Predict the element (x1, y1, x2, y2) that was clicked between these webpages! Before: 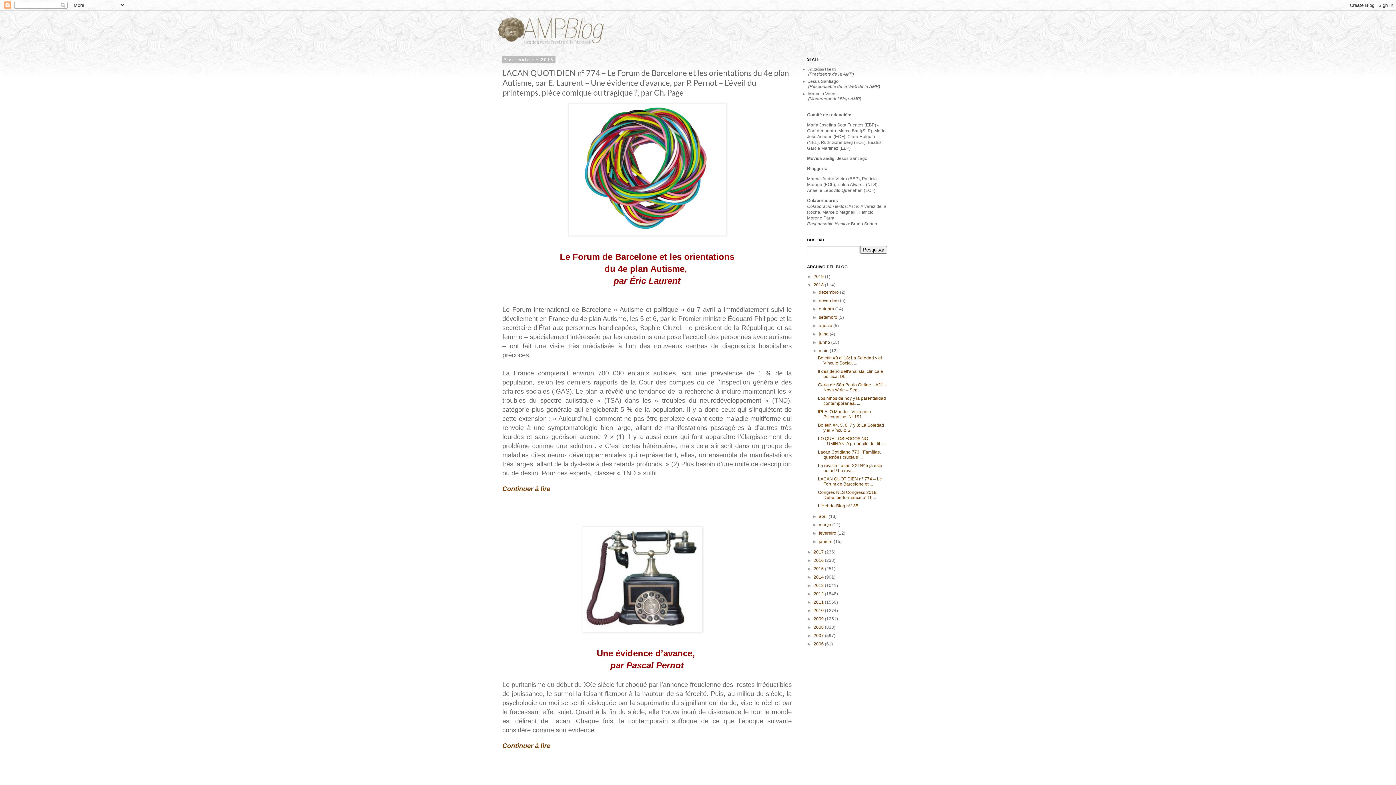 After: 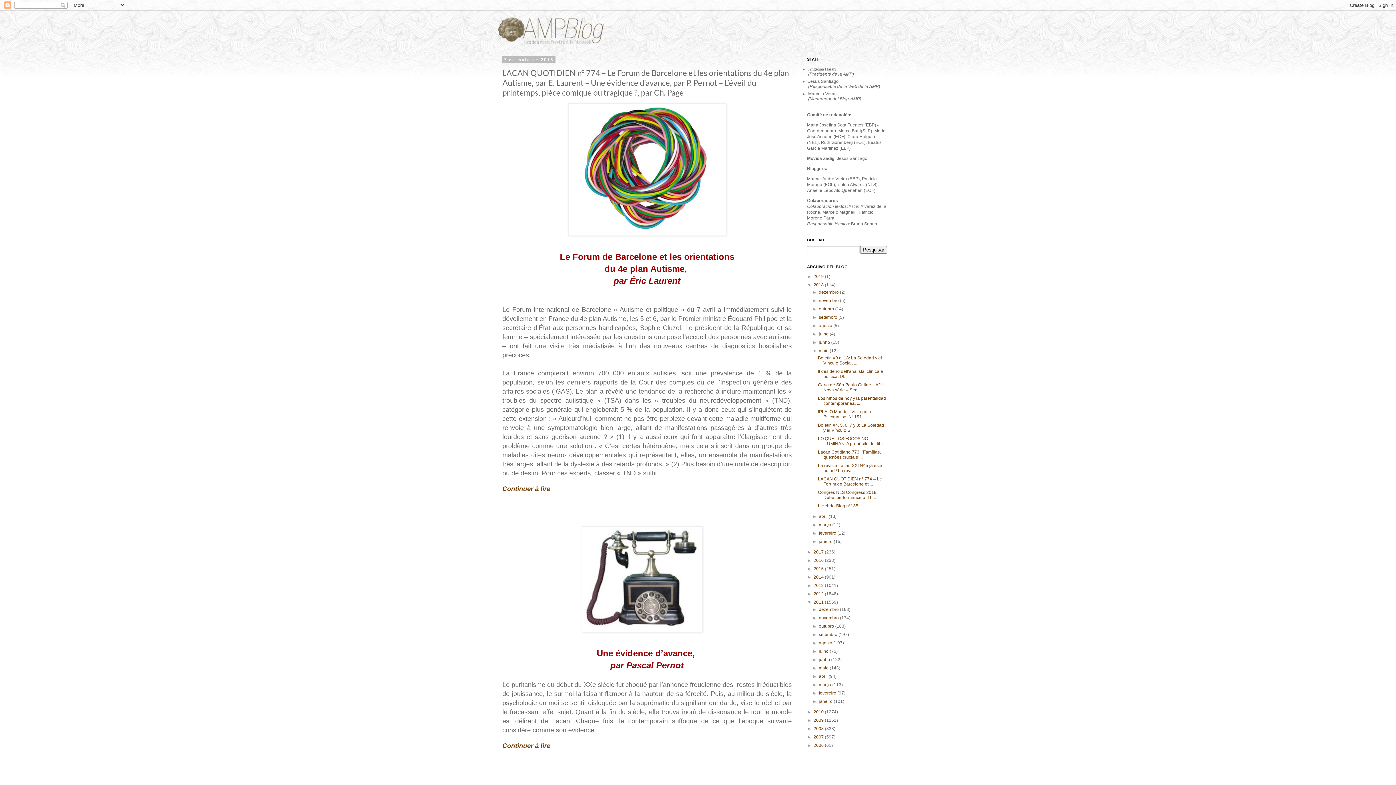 Action: bbox: (807, 600, 813, 605) label: ►  